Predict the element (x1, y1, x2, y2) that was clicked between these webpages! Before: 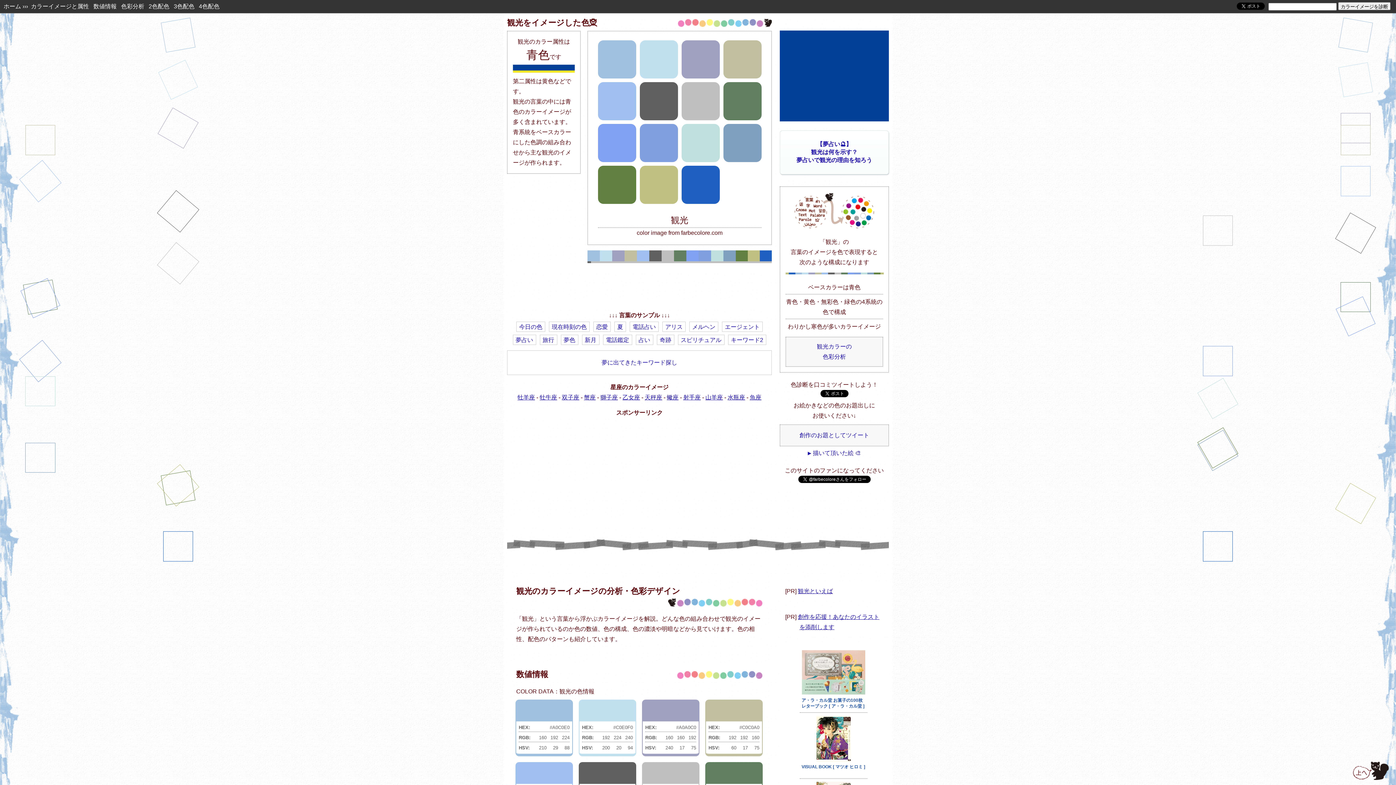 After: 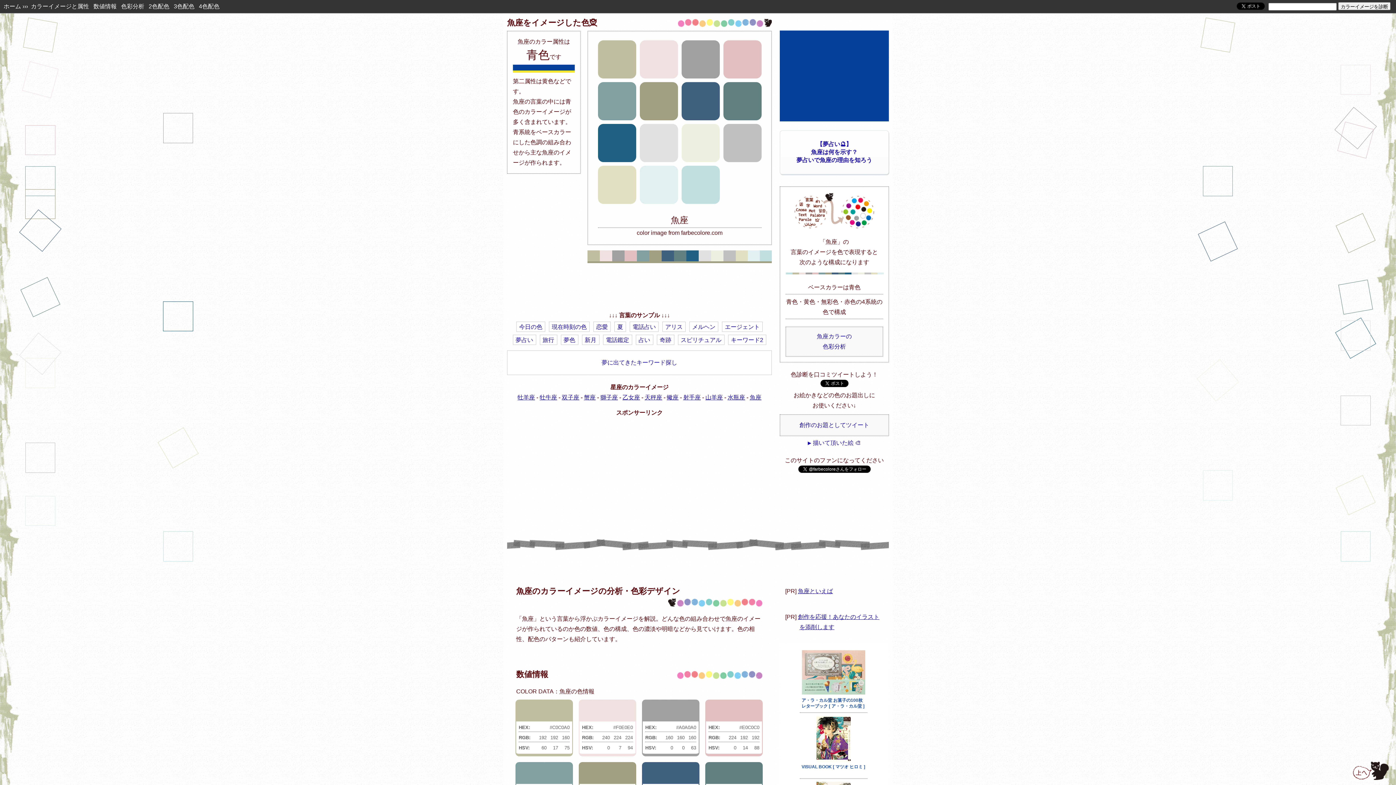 Action: bbox: (750, 394, 761, 400) label: 魚座